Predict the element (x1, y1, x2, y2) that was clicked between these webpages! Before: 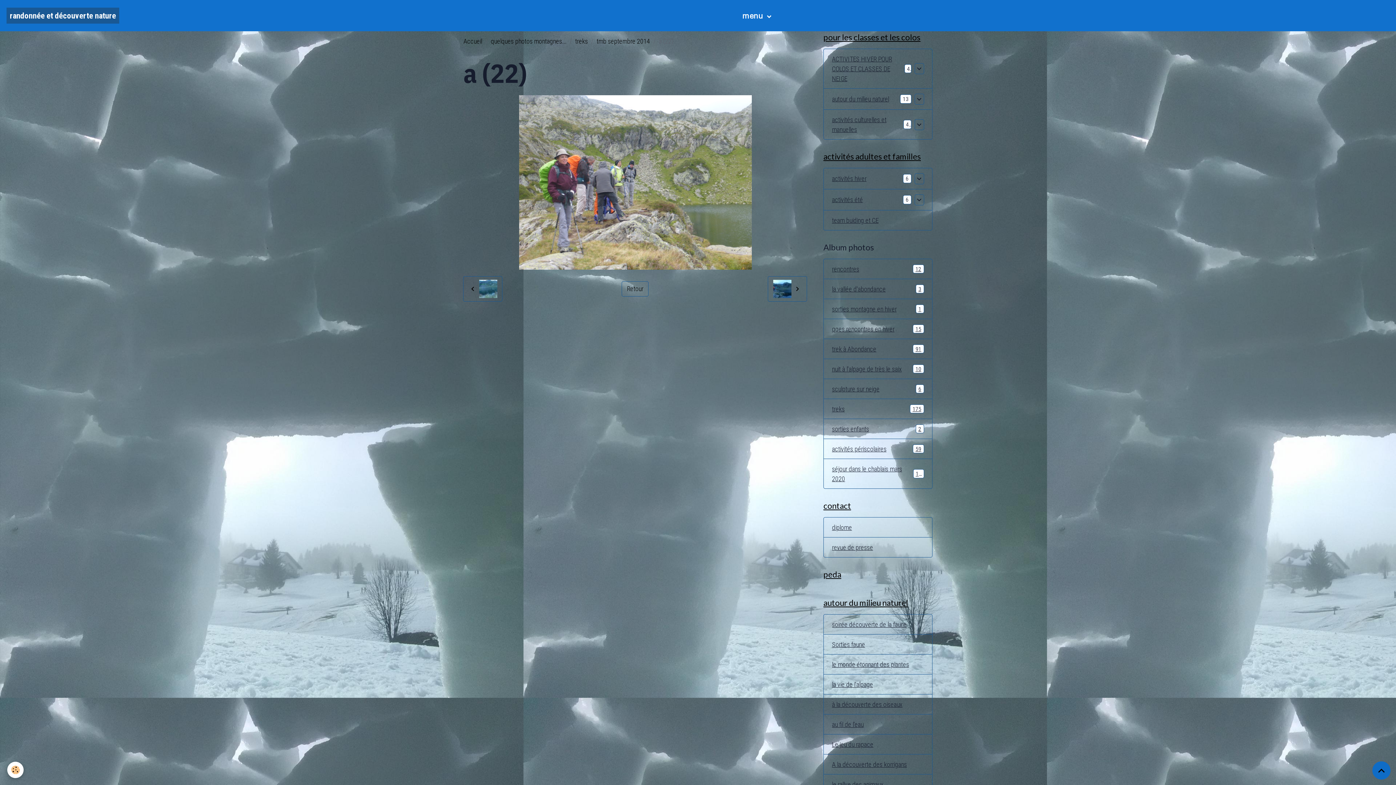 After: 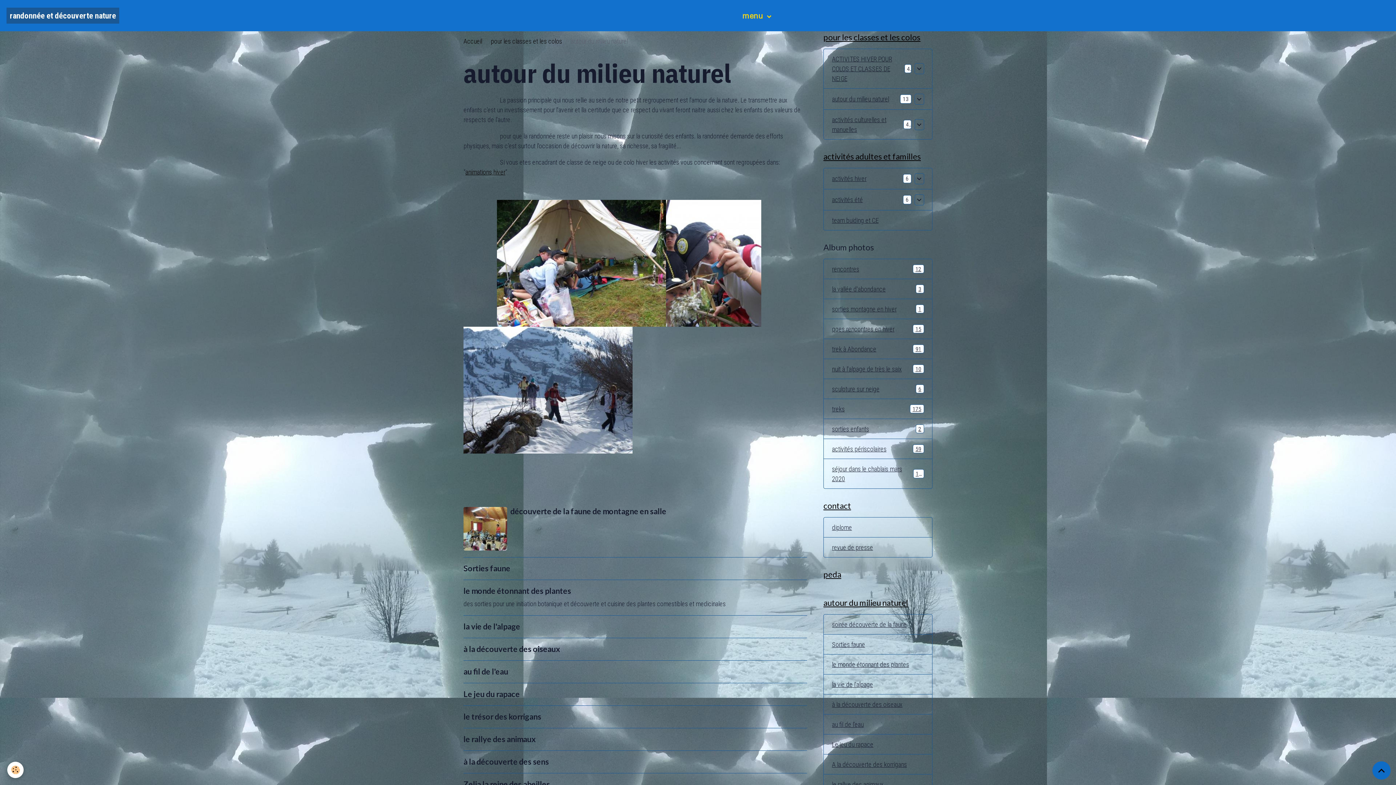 Action: bbox: (832, 94, 900, 104) label: autour du milieu naturel